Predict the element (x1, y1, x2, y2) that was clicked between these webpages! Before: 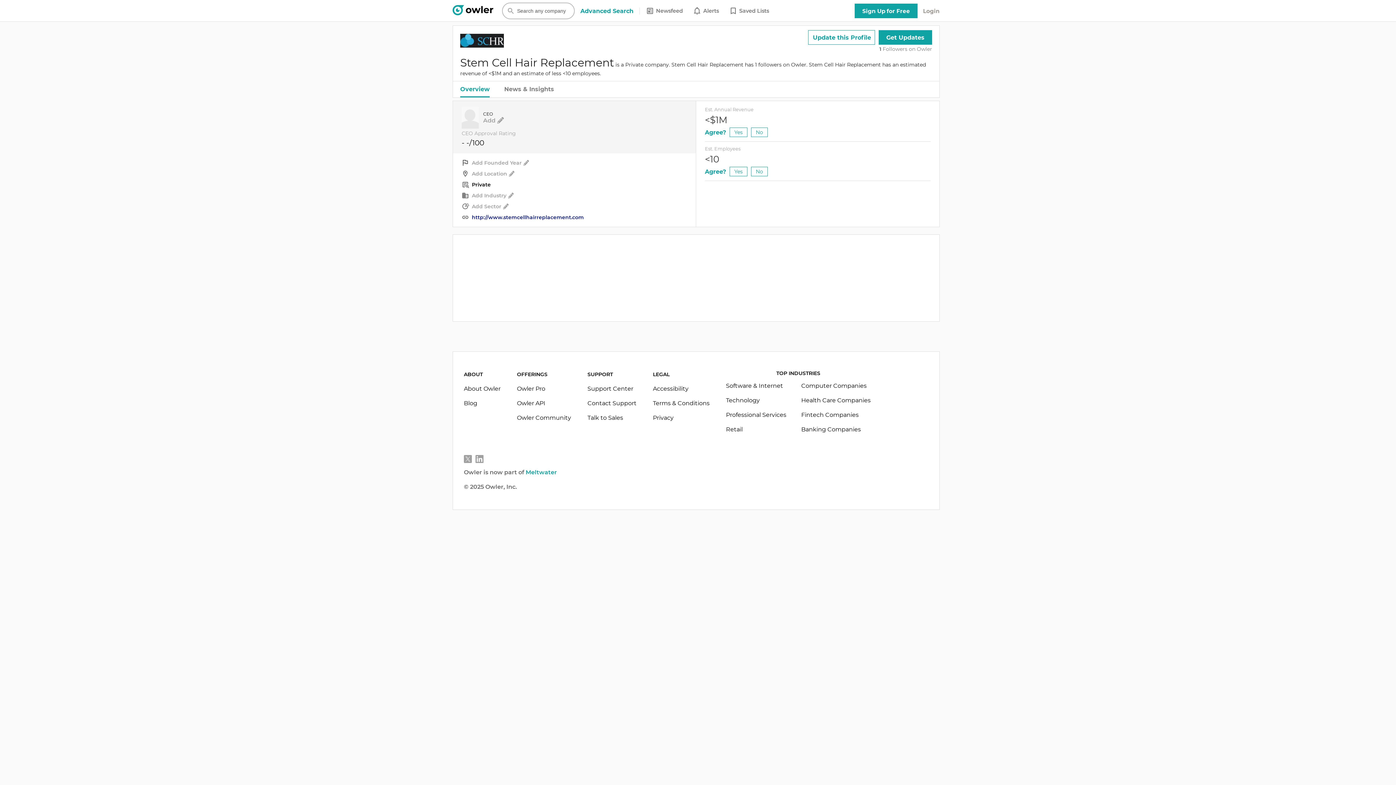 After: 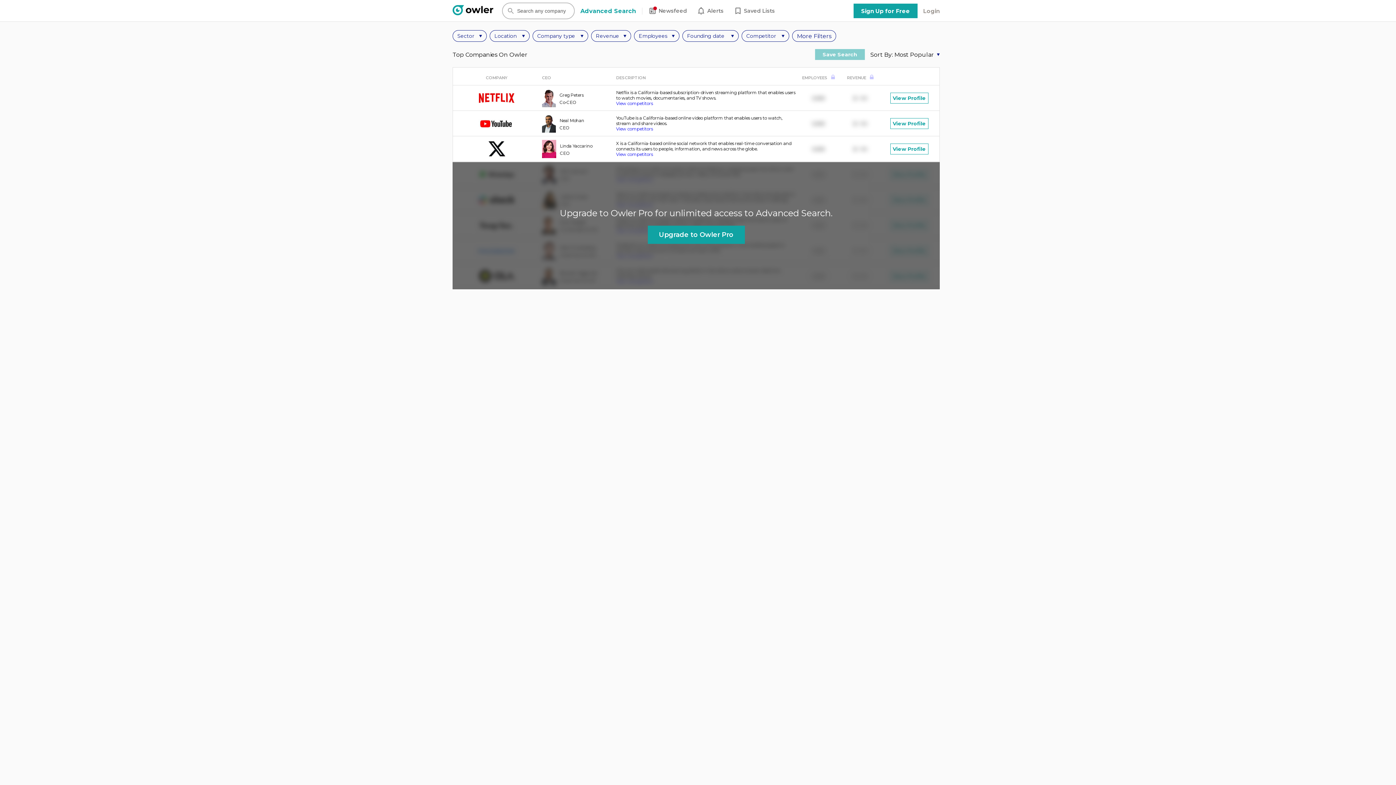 Action: label: Advanced Search bbox: (580, 7, 633, 14)